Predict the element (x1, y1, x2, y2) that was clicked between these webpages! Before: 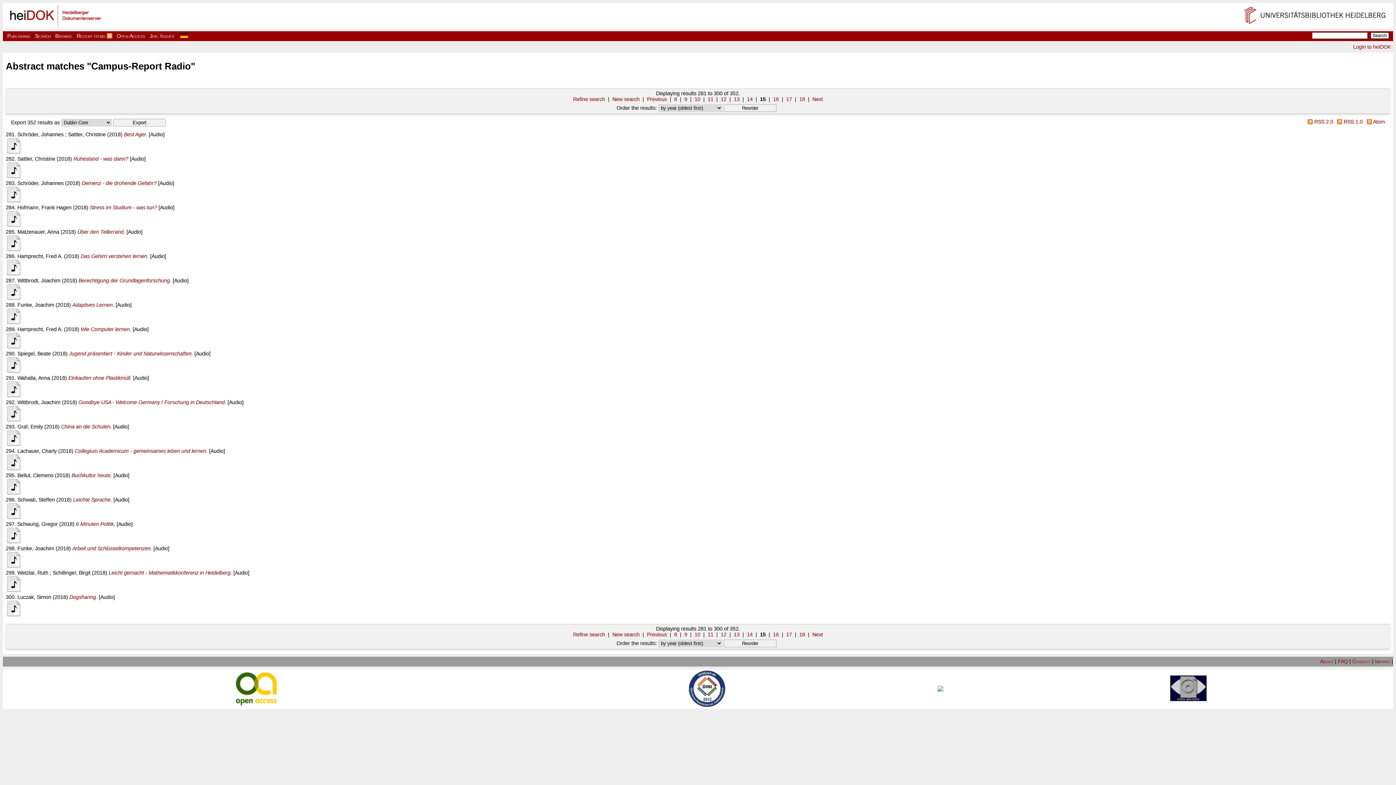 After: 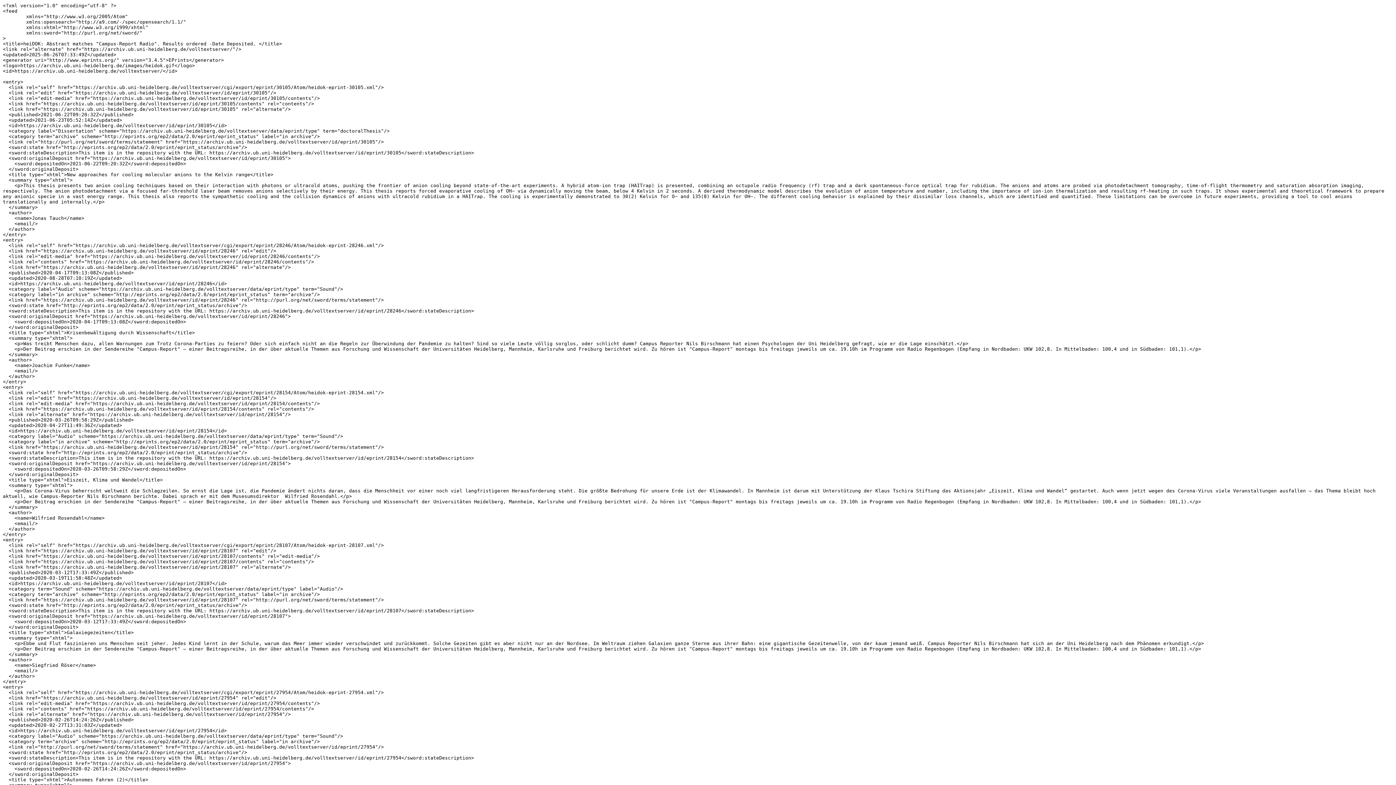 Action: bbox: (1364, 118, 1385, 124) label:  Atom